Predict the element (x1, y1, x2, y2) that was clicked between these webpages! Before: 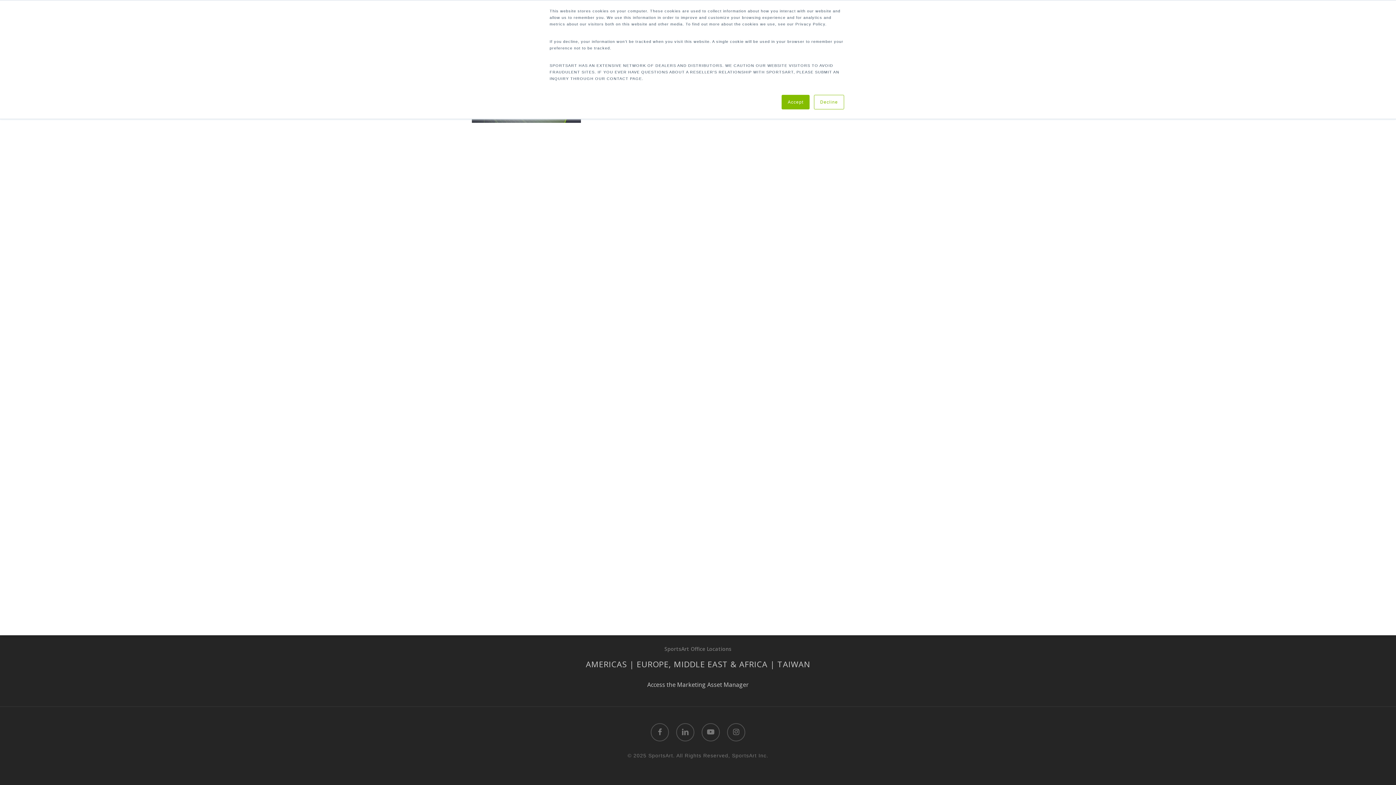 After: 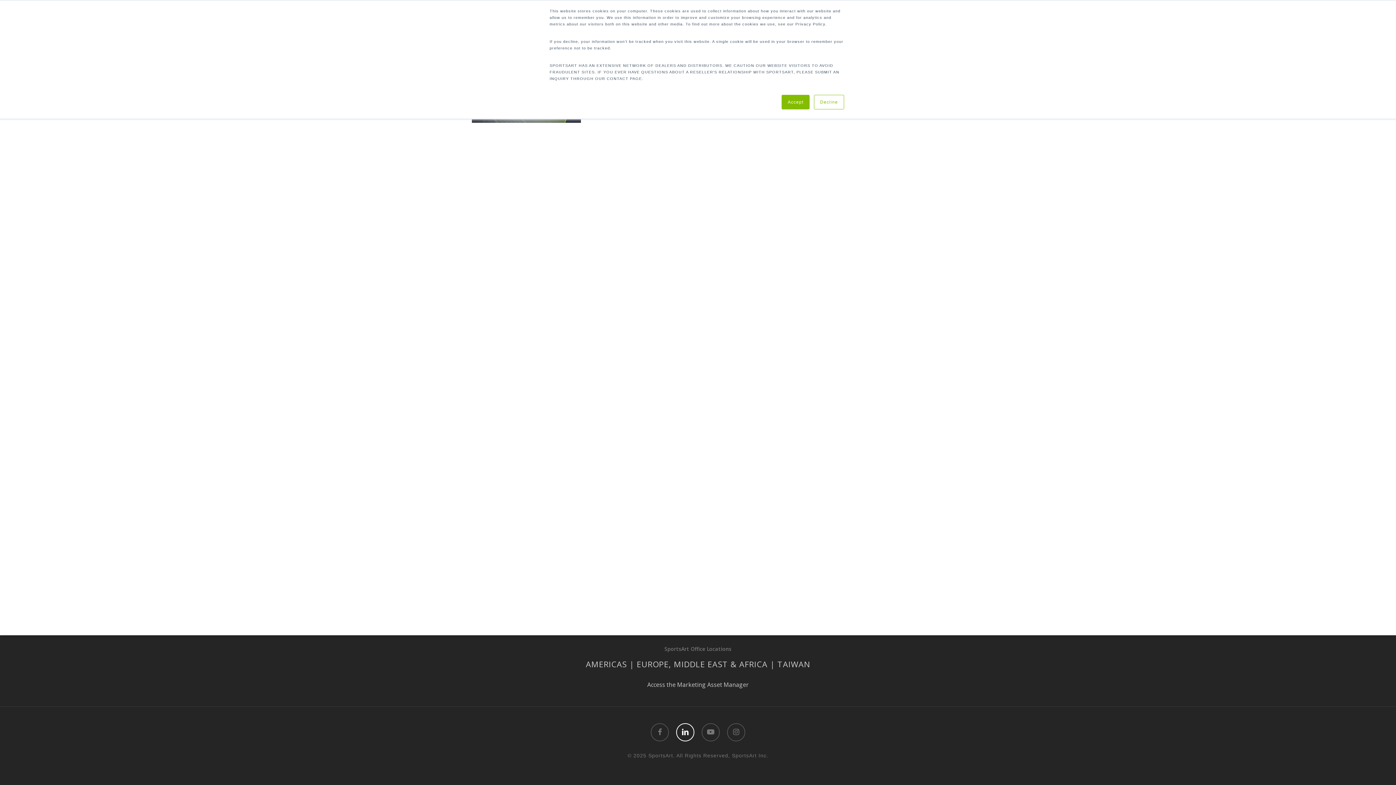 Action: bbox: (676, 723, 694, 741) label: linkedin